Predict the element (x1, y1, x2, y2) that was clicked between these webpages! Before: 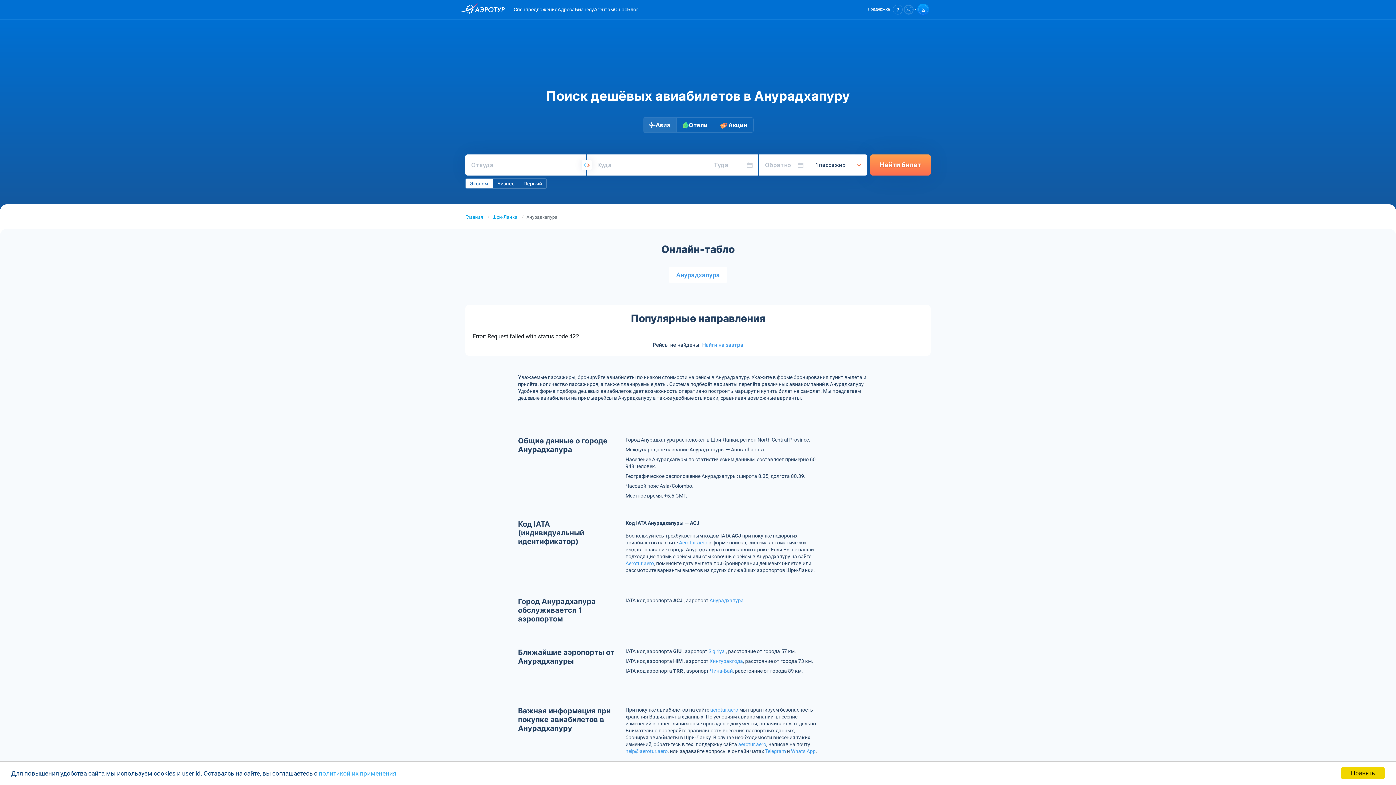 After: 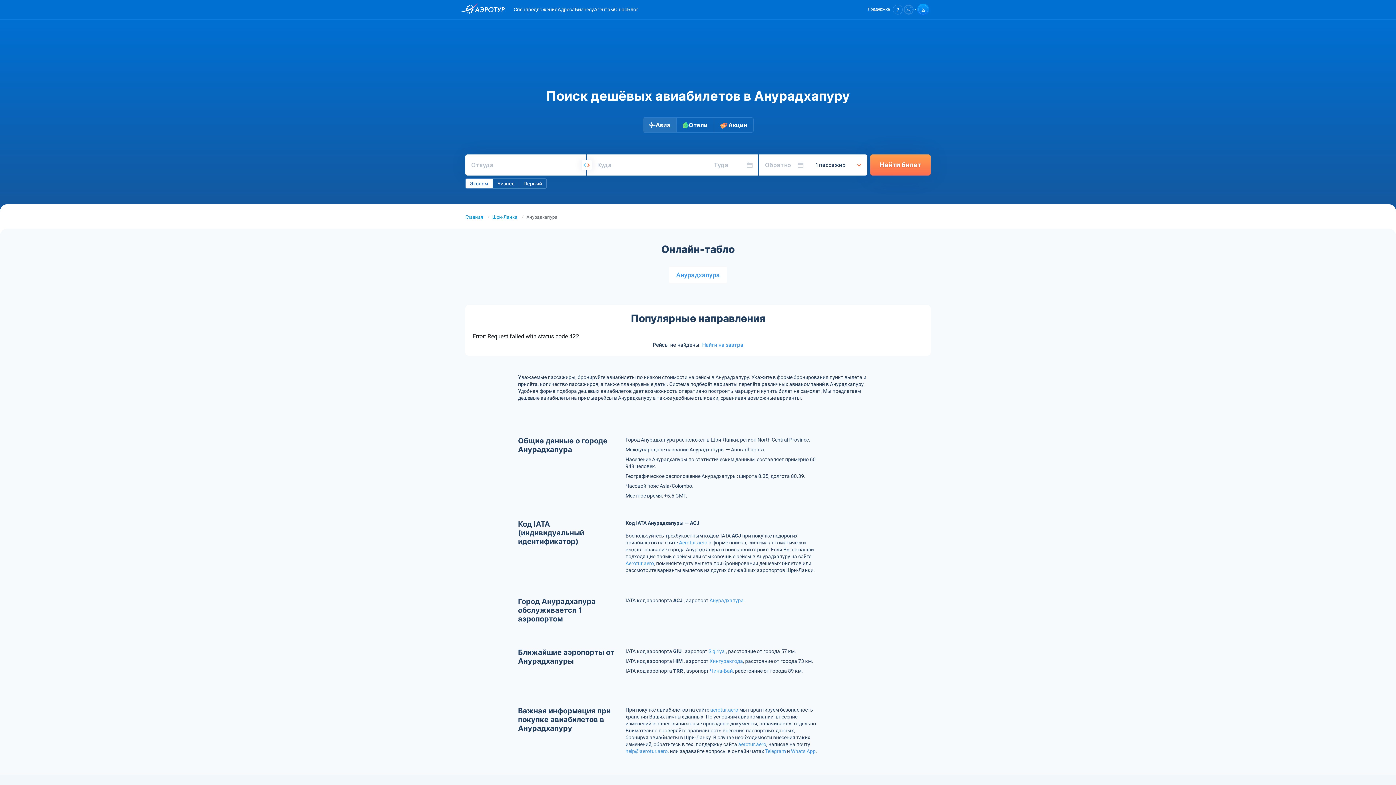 Action: bbox: (1341, 767, 1385, 779) label: Принять